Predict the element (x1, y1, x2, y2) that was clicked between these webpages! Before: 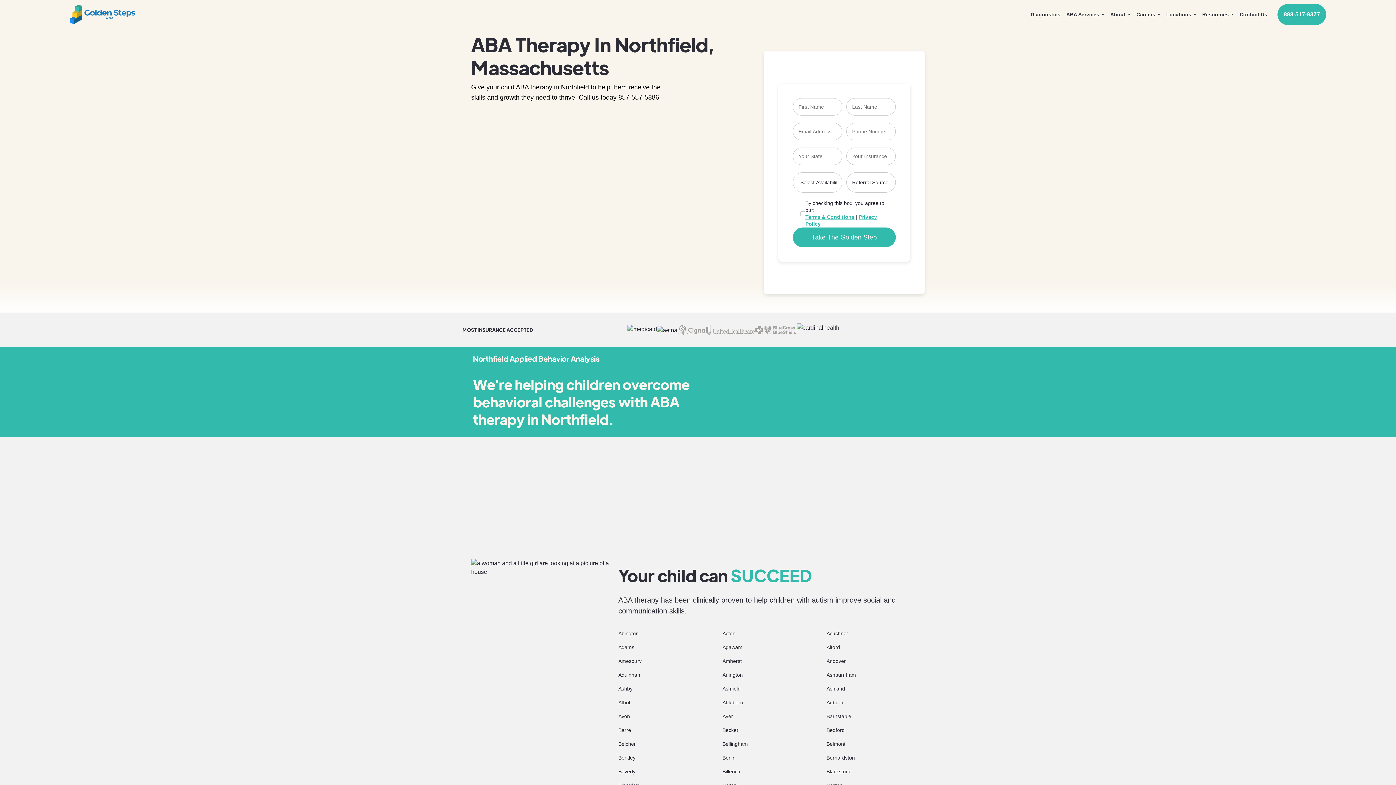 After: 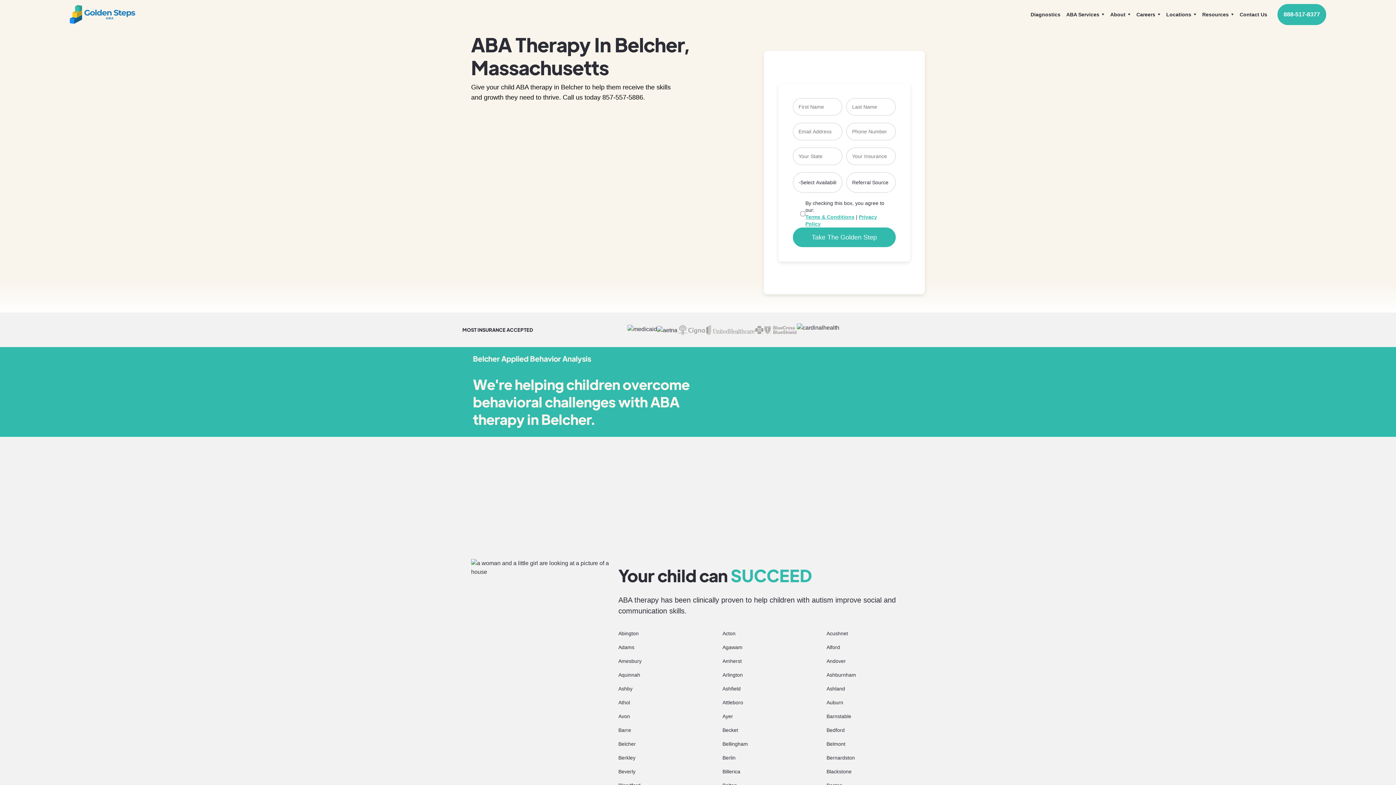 Action: bbox: (618, 740, 636, 748) label: Location